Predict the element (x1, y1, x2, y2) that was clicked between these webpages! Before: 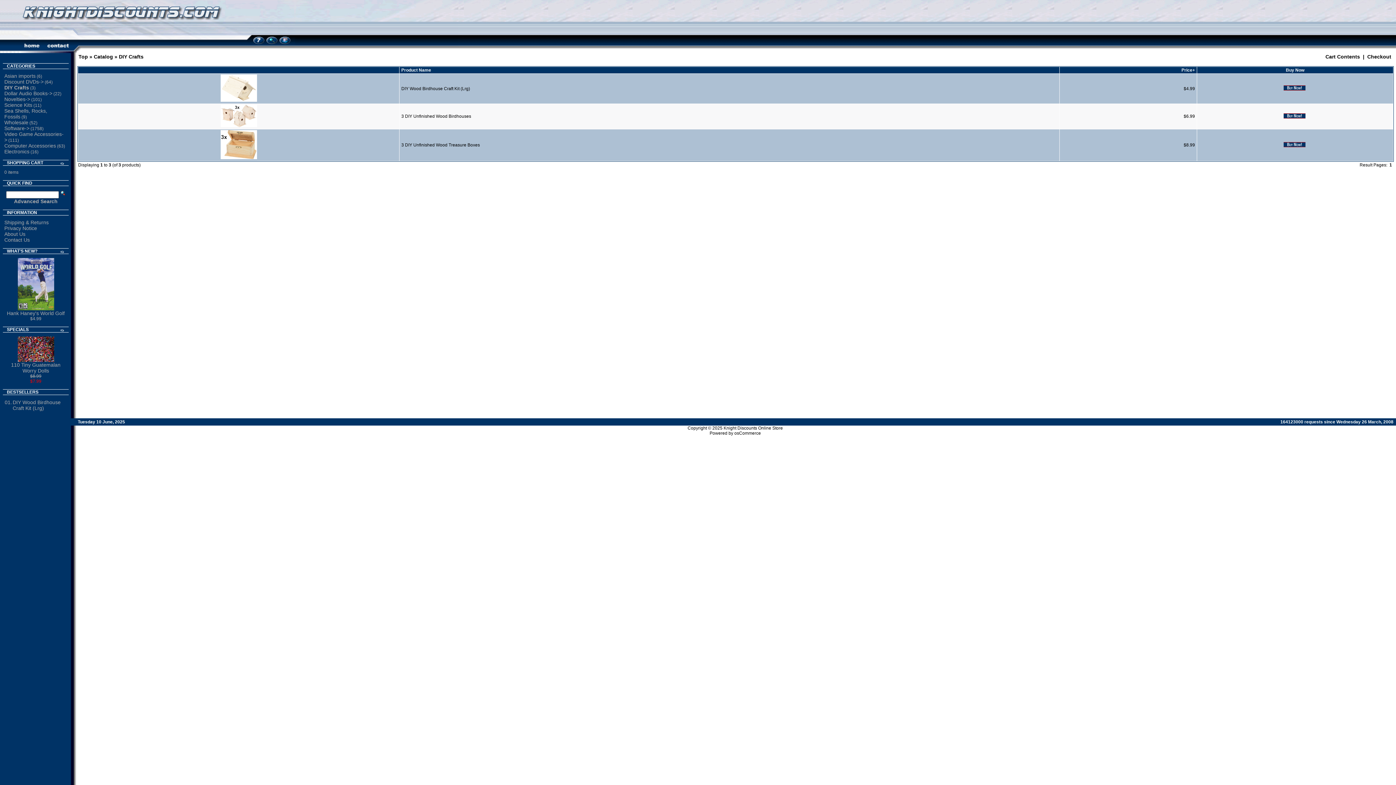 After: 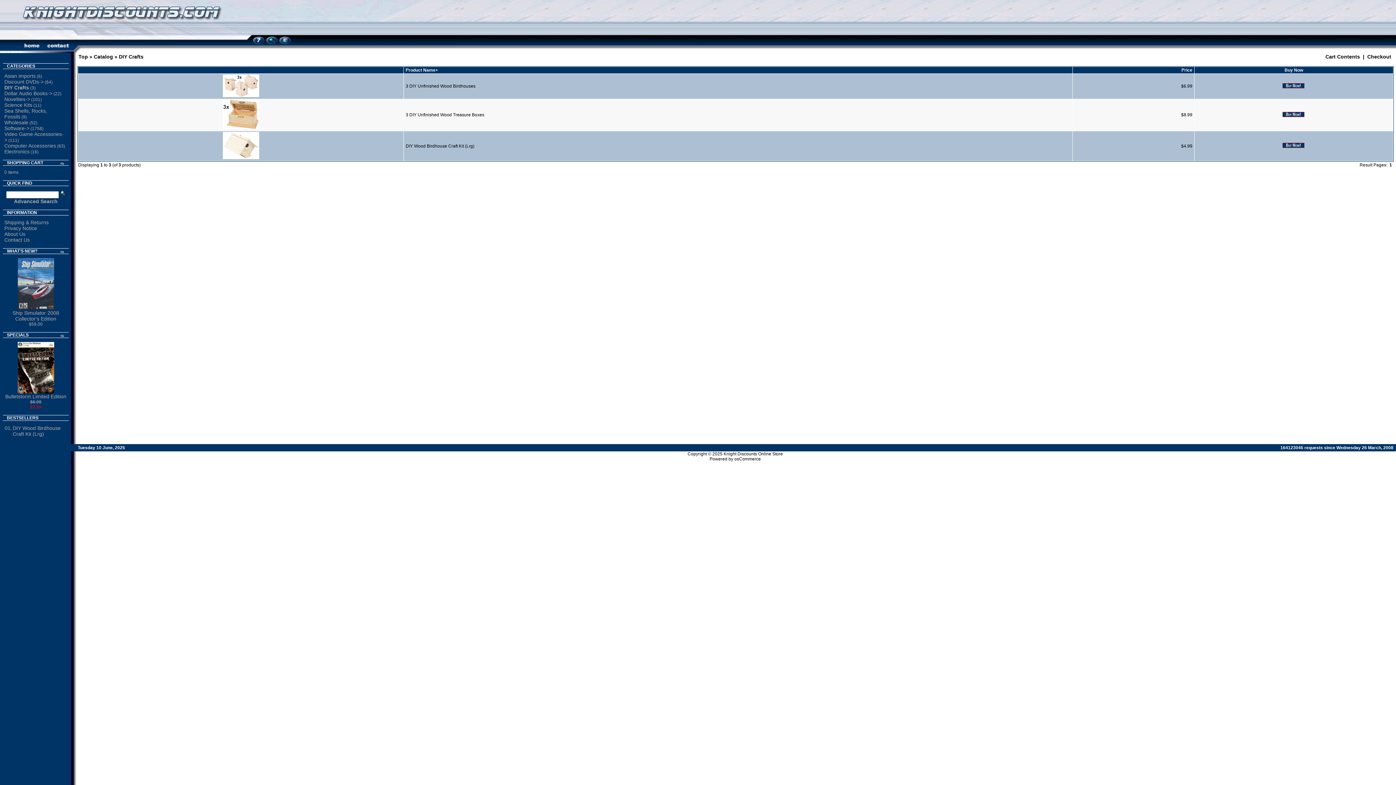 Action: bbox: (118, 53, 143, 59) label: DIY Crafts